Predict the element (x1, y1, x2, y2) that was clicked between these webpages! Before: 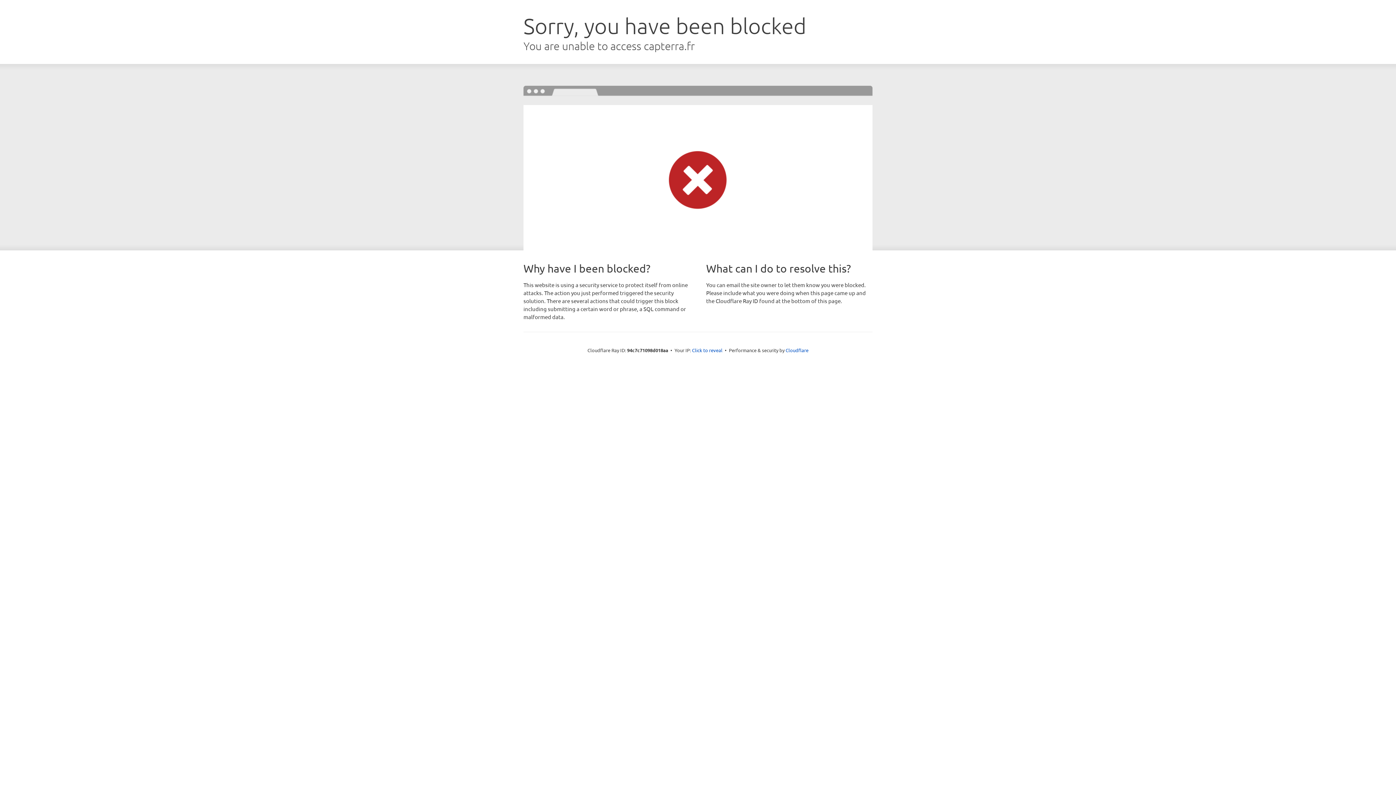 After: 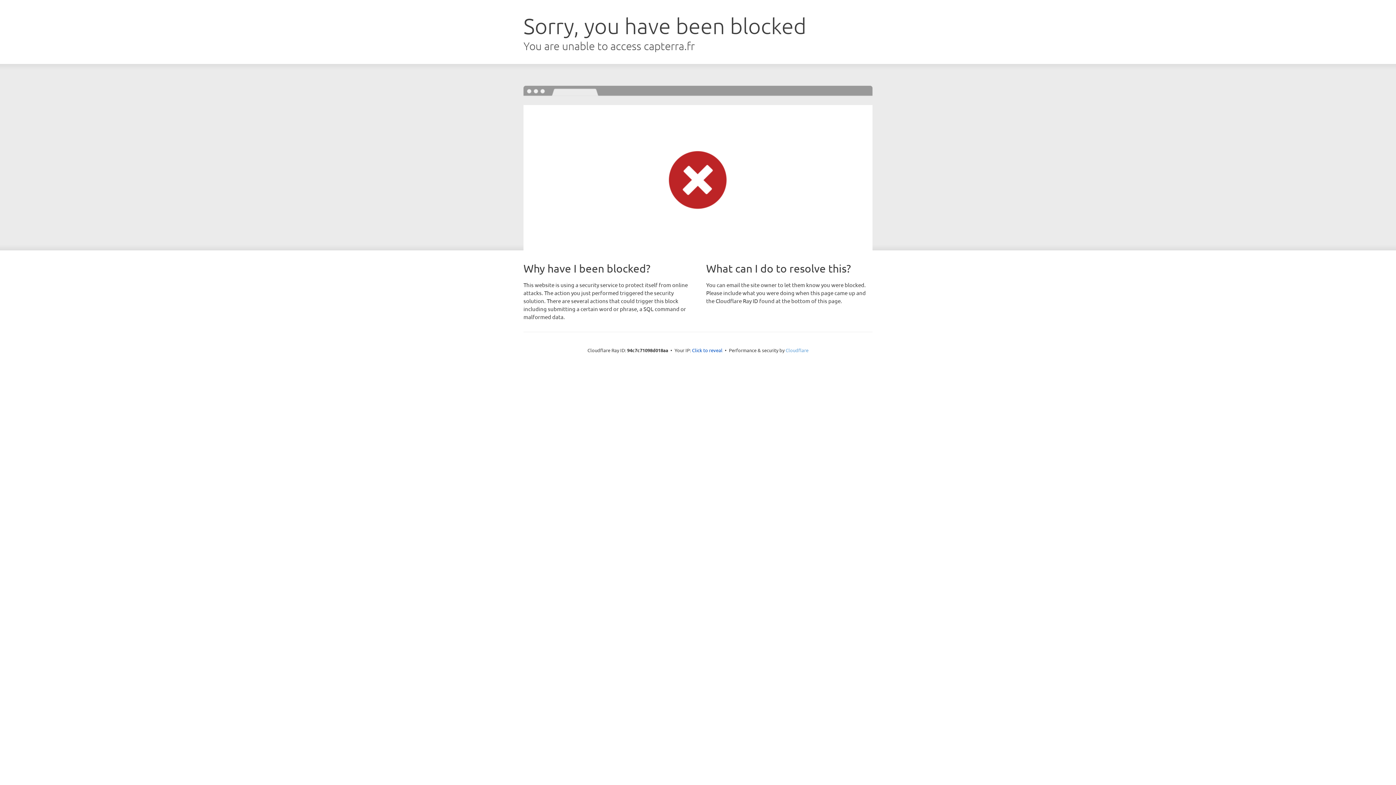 Action: label: Cloudflare bbox: (785, 347, 808, 353)